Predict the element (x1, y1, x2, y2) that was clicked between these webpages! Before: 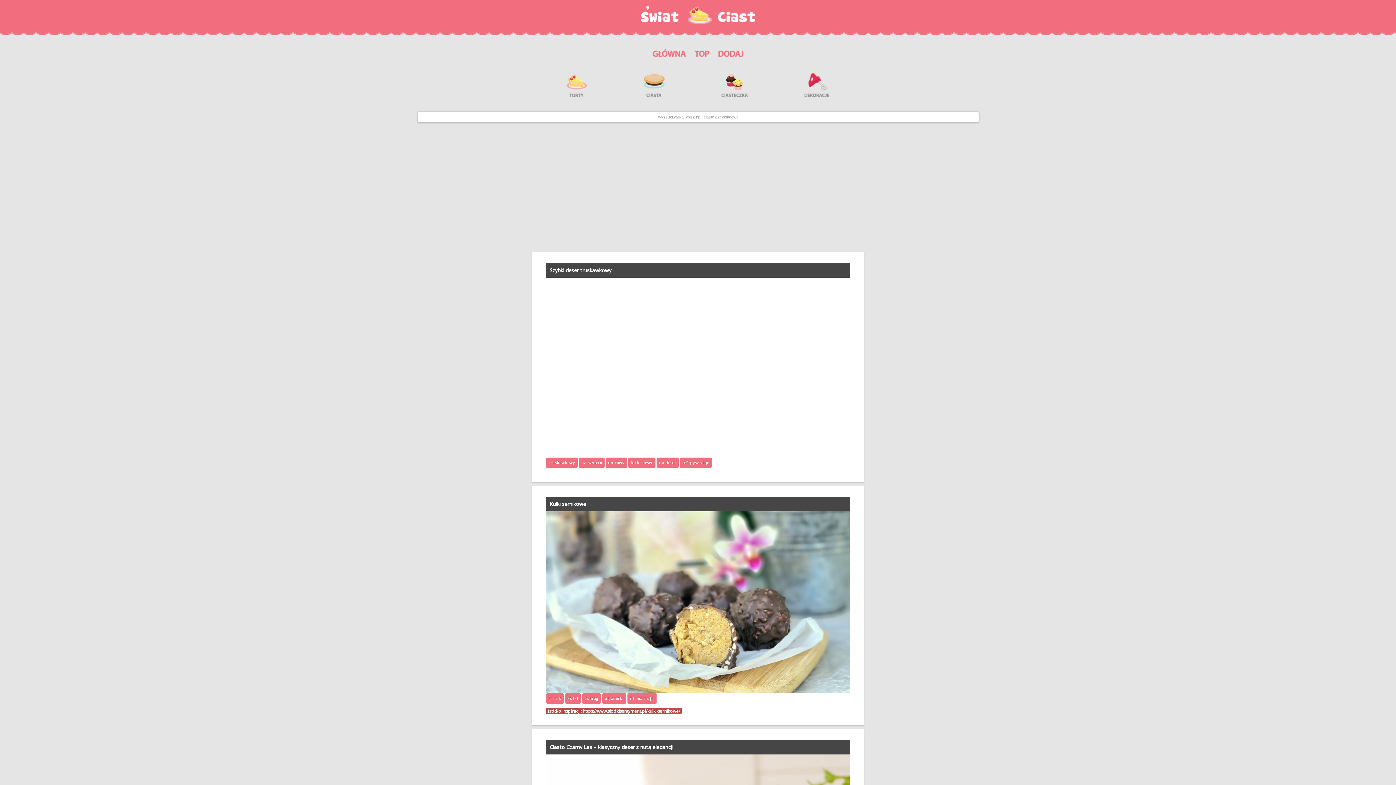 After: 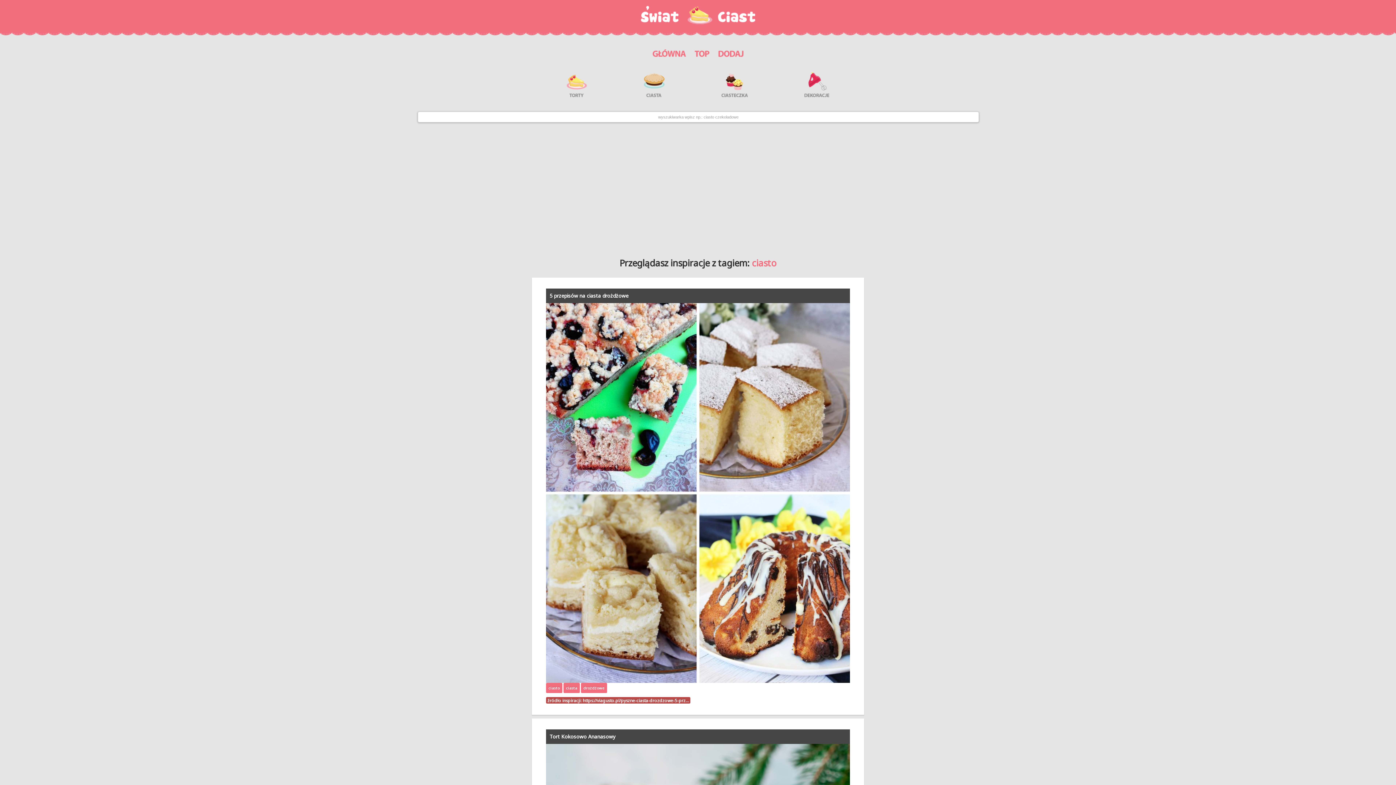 Action: bbox: (643, 80, 664, 87)